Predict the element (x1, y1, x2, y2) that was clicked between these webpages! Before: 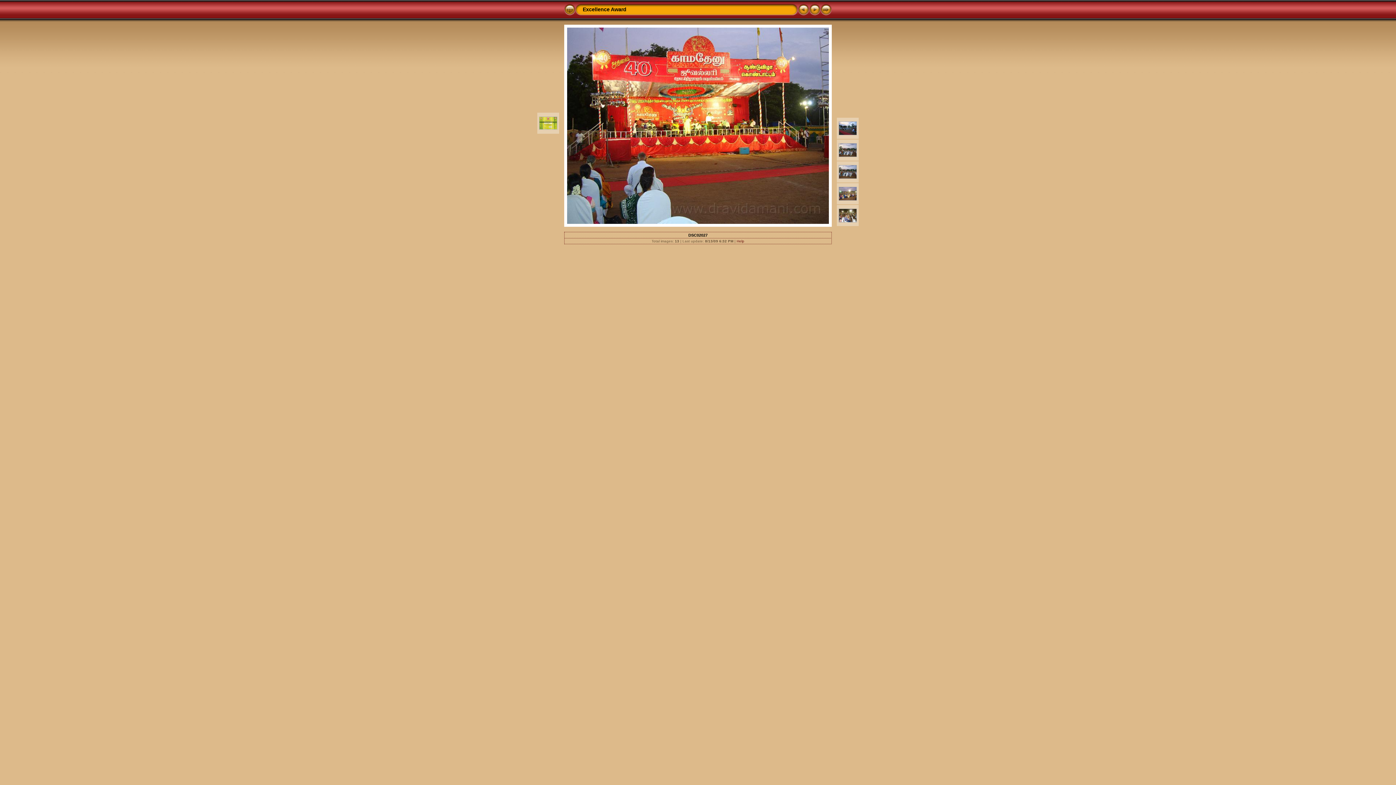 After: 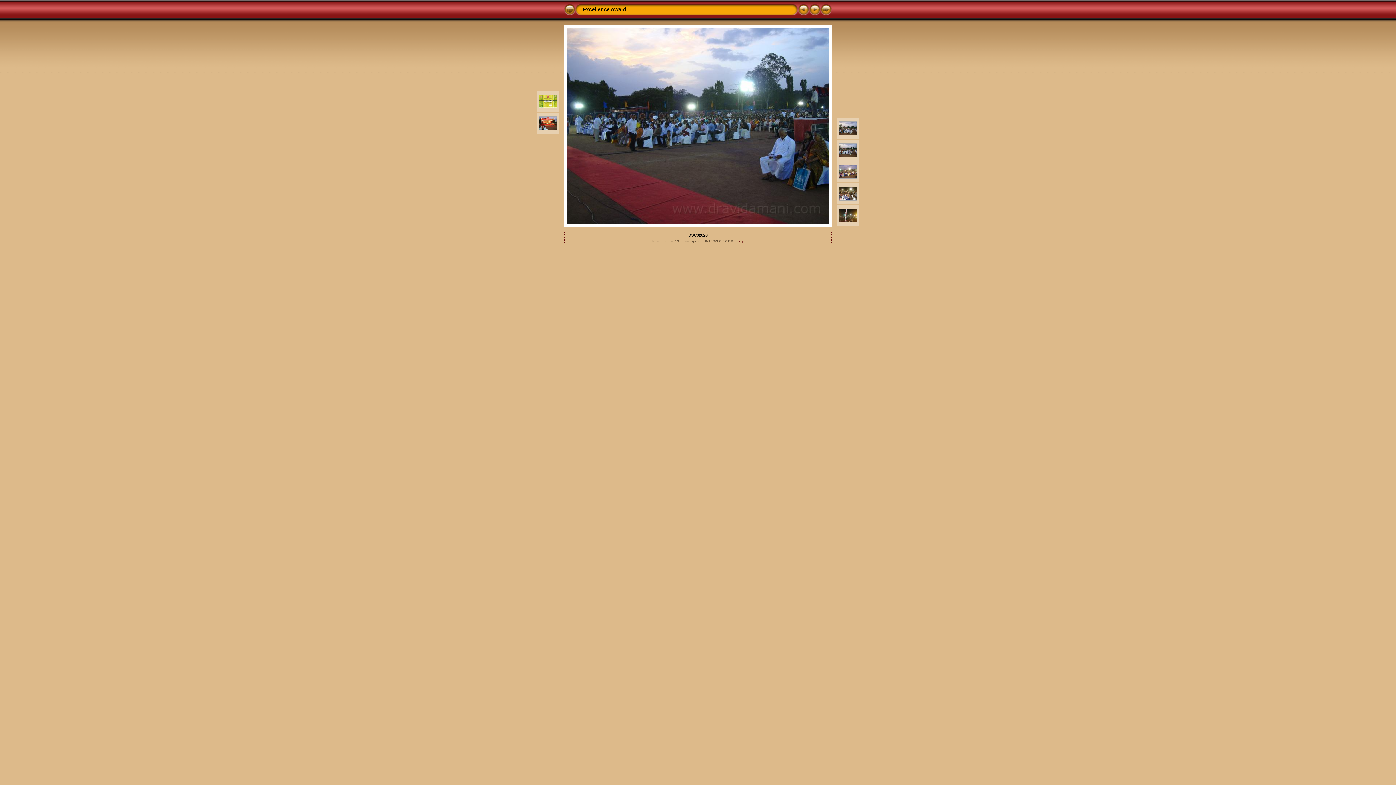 Action: bbox: (809, 11, 820, 16)